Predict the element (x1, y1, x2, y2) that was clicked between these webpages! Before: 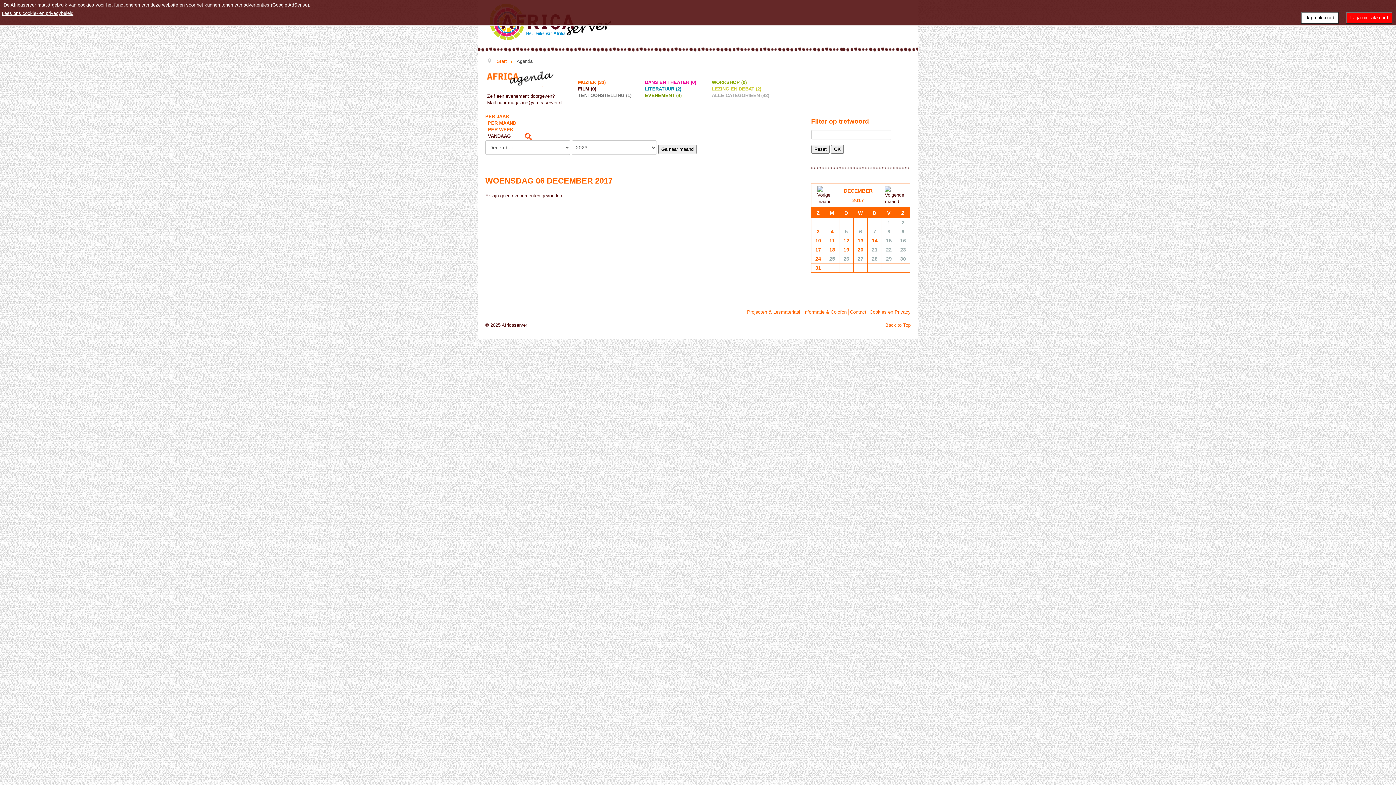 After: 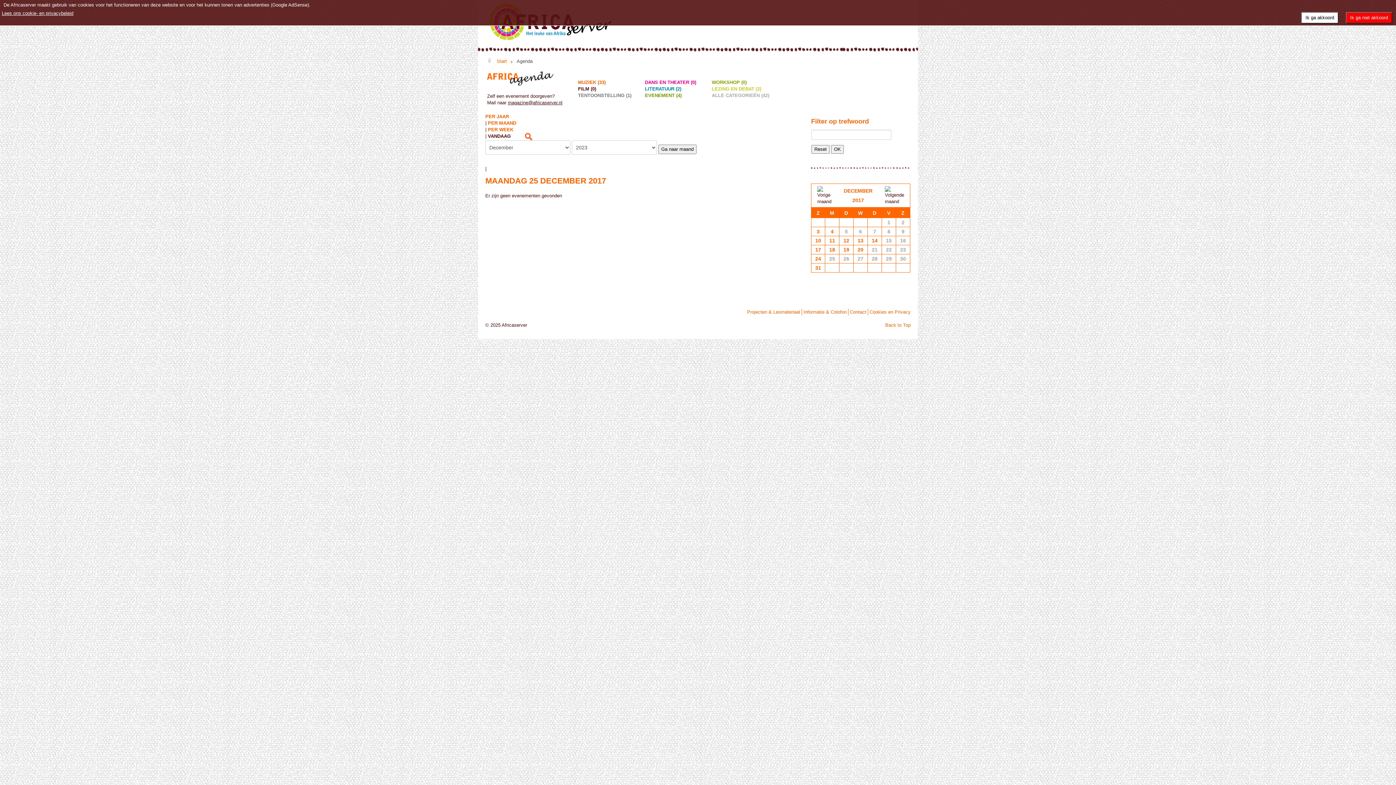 Action: label: 25 bbox: (825, 254, 839, 263)